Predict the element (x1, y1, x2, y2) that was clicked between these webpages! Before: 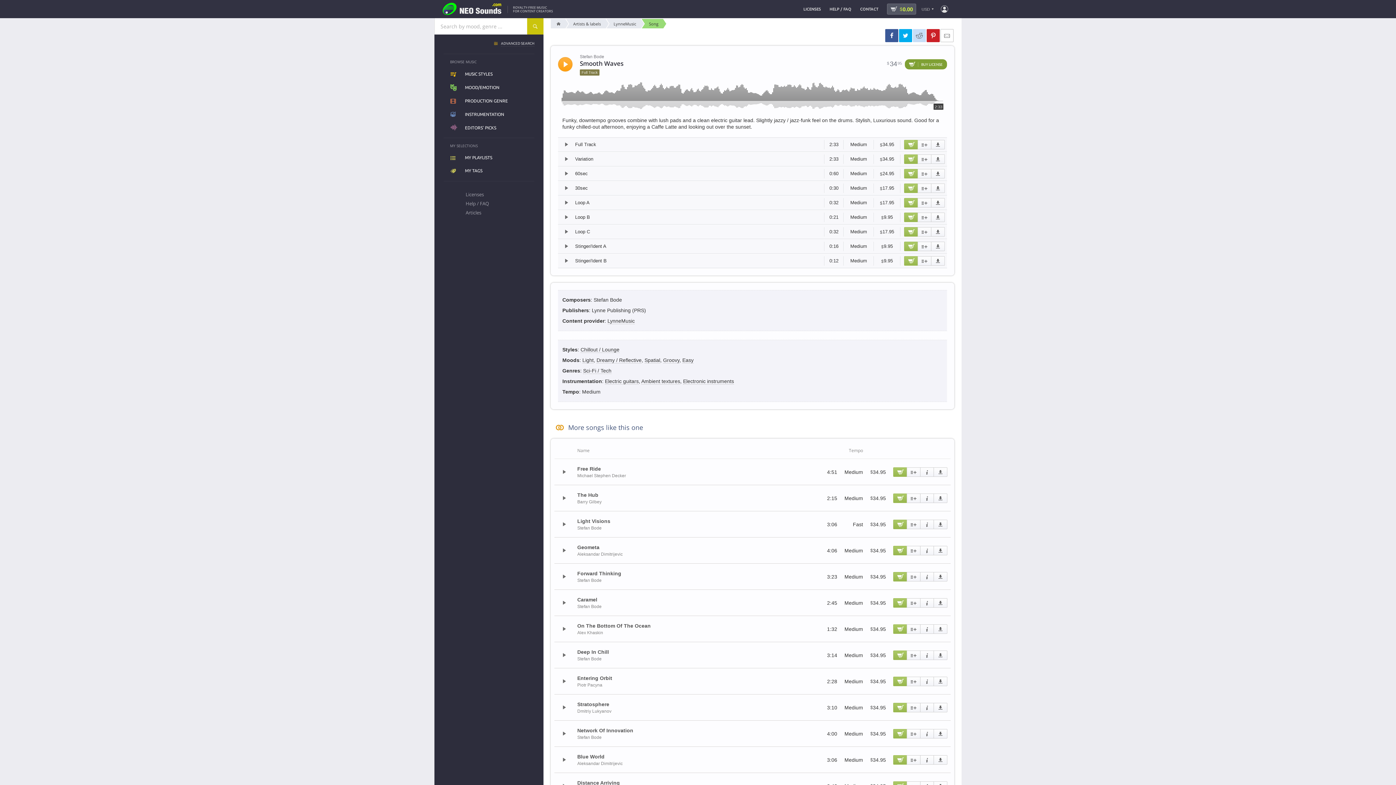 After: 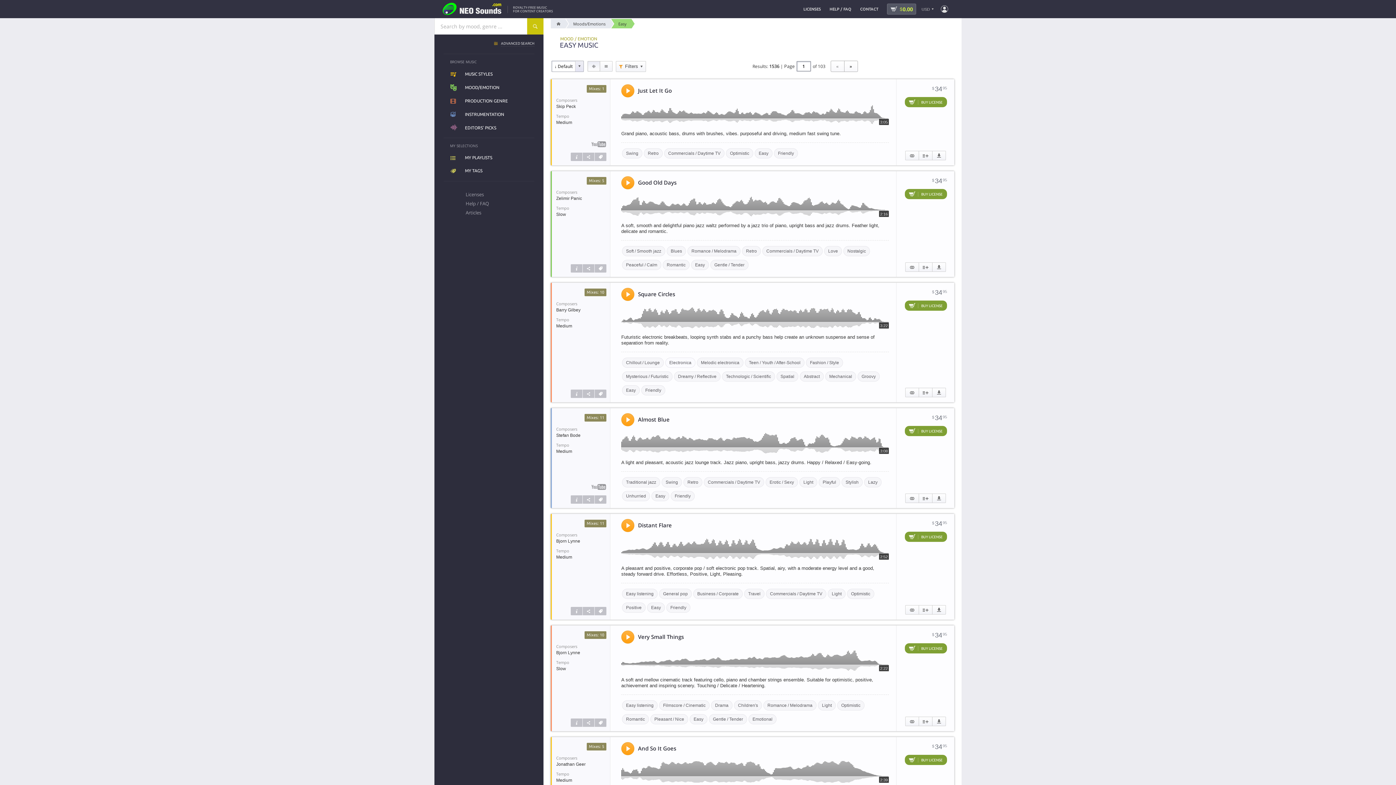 Action: bbox: (682, 357, 693, 363) label: Easy